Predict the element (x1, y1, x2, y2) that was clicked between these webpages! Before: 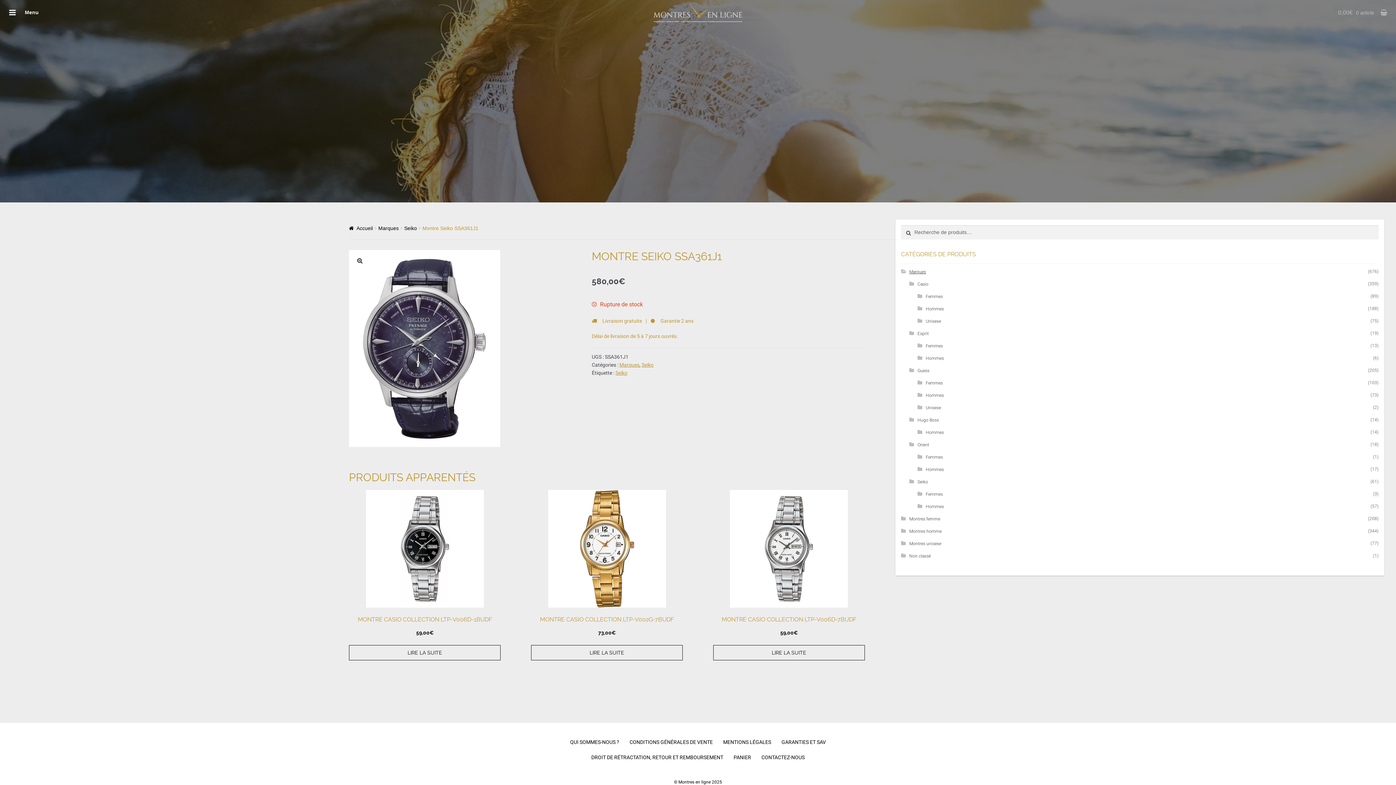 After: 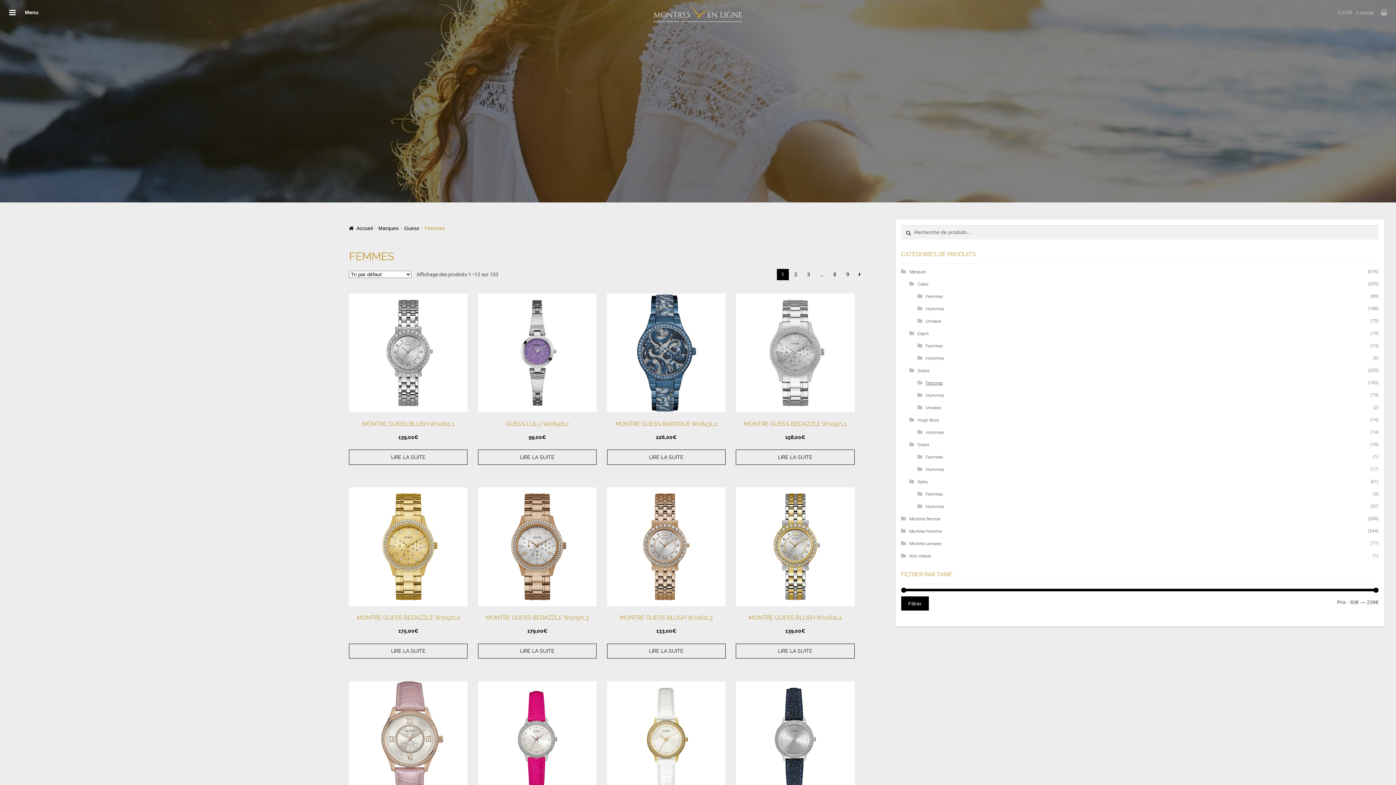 Action: label: Femmes bbox: (926, 380, 943, 385)